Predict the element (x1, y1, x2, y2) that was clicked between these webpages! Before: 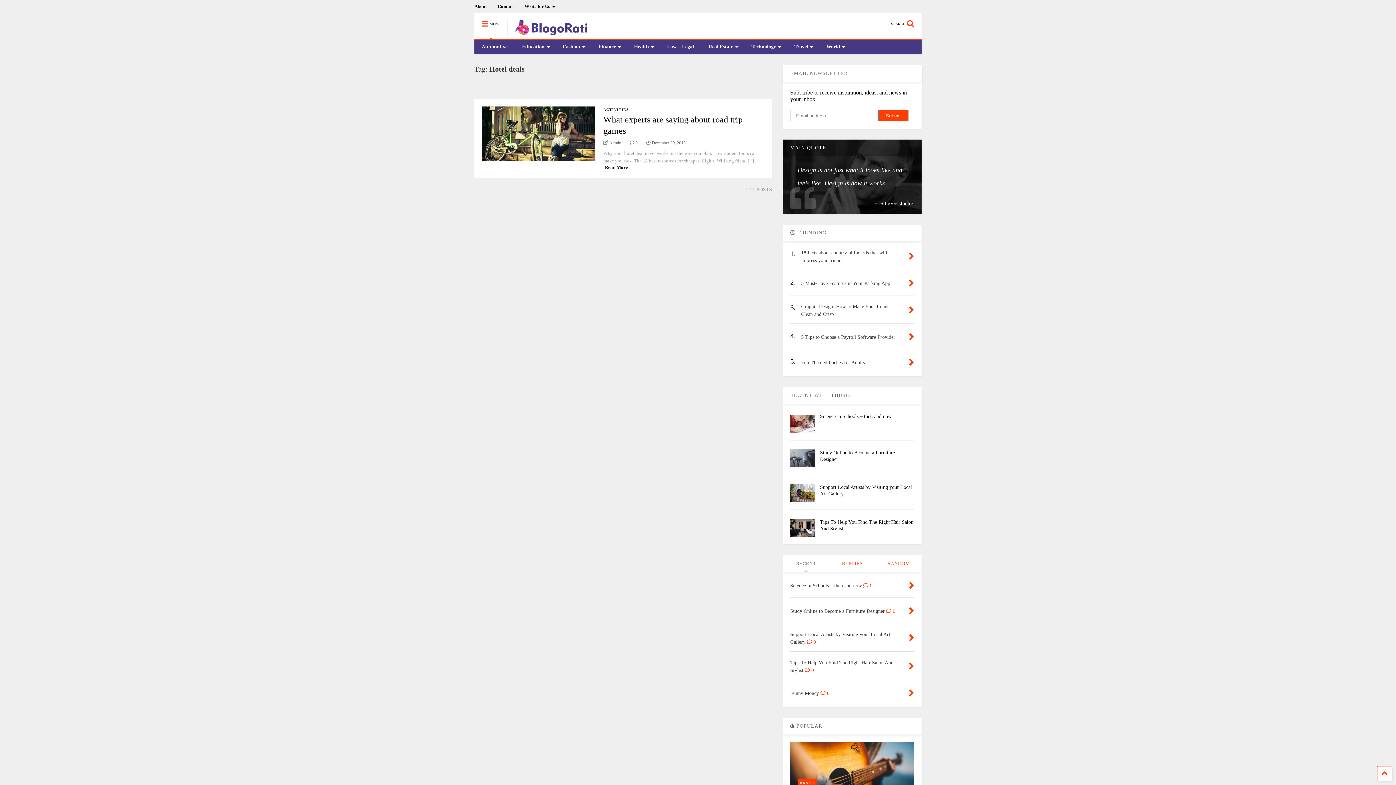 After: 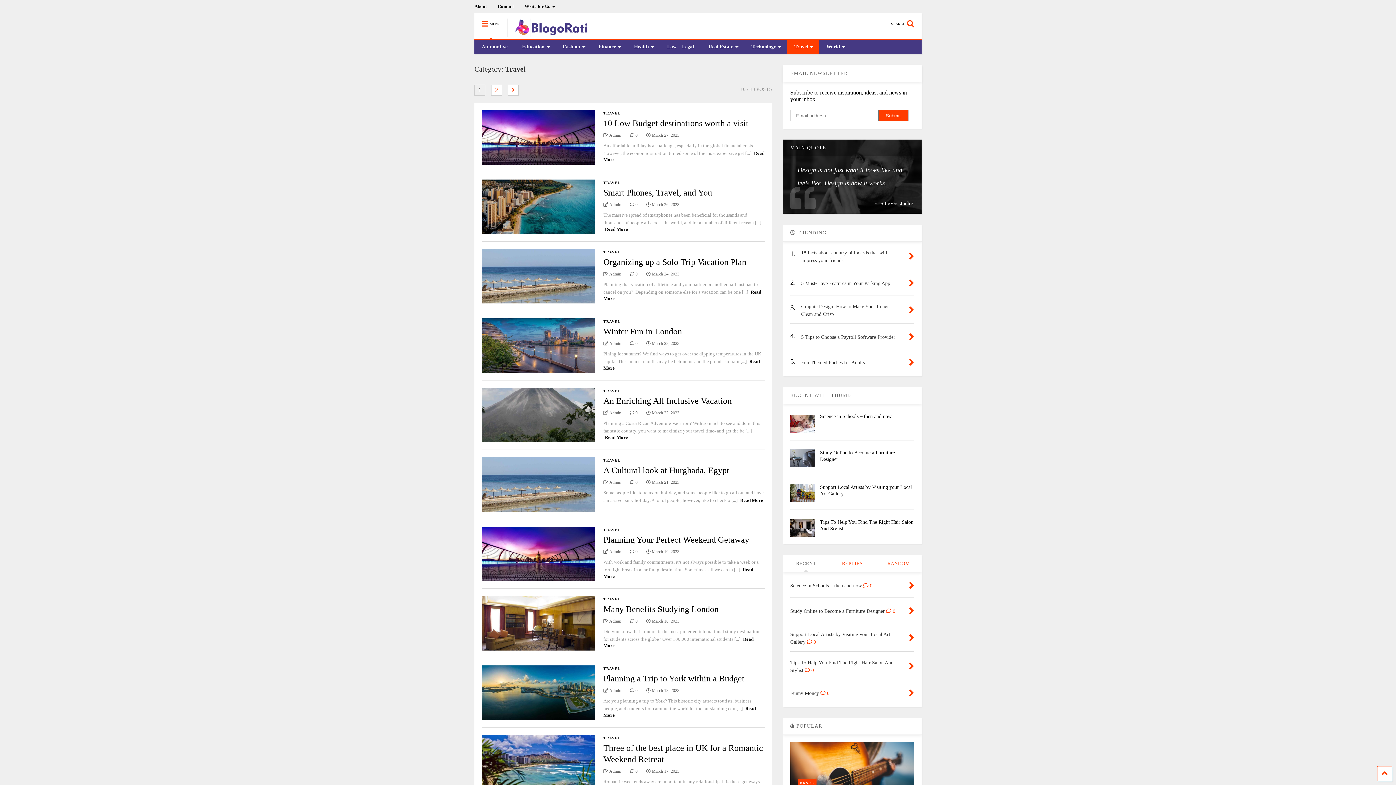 Action: bbox: (787, 39, 819, 54) label: Travel